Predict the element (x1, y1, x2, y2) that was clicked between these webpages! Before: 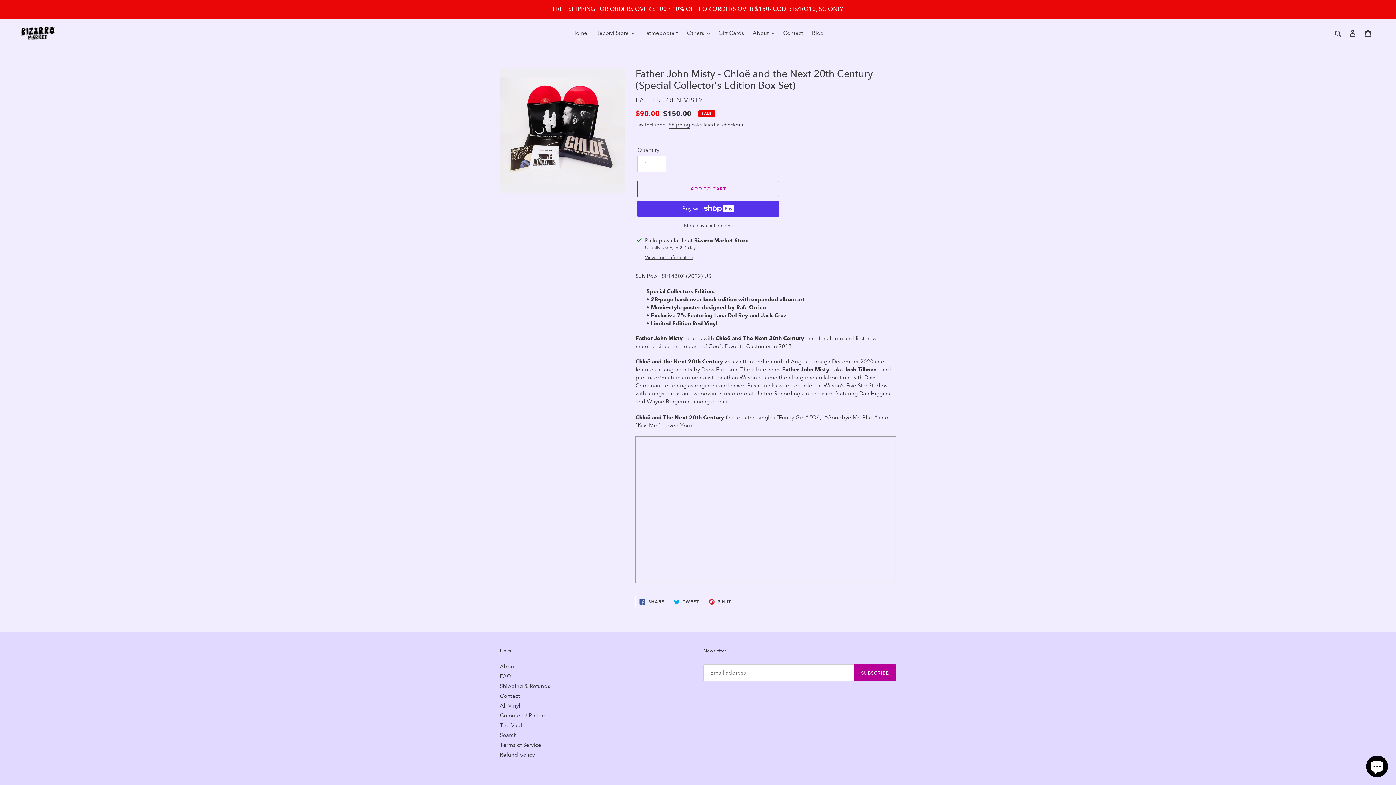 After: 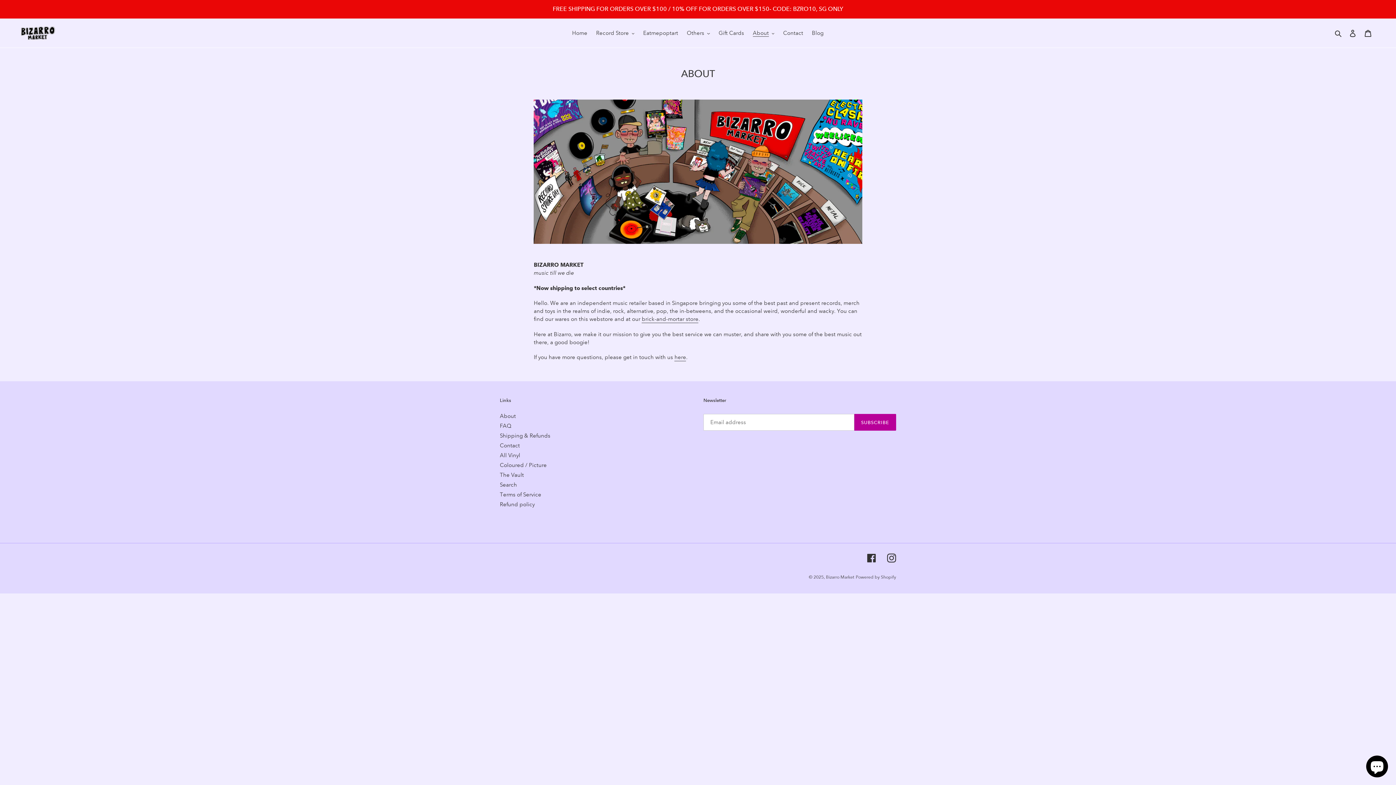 Action: bbox: (500, 663, 516, 670) label: About